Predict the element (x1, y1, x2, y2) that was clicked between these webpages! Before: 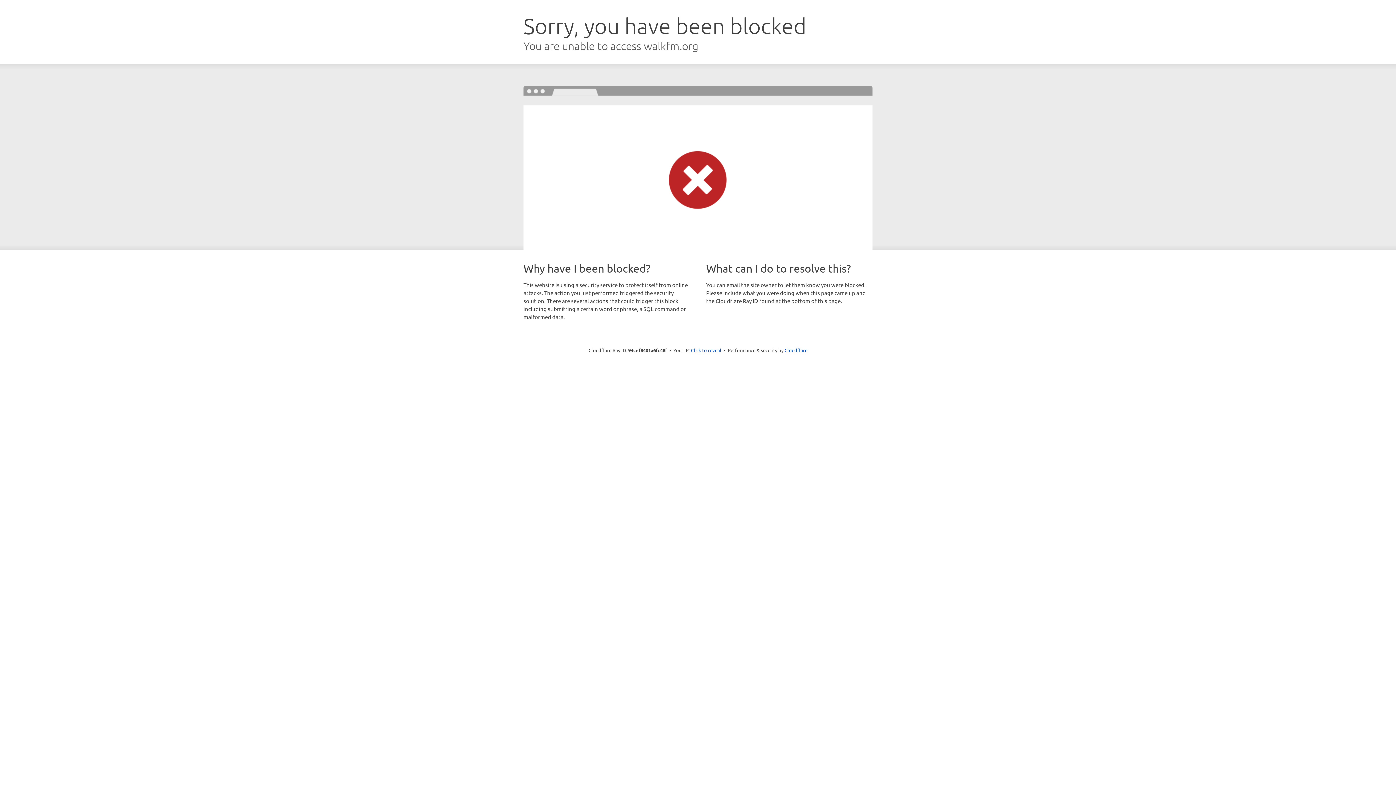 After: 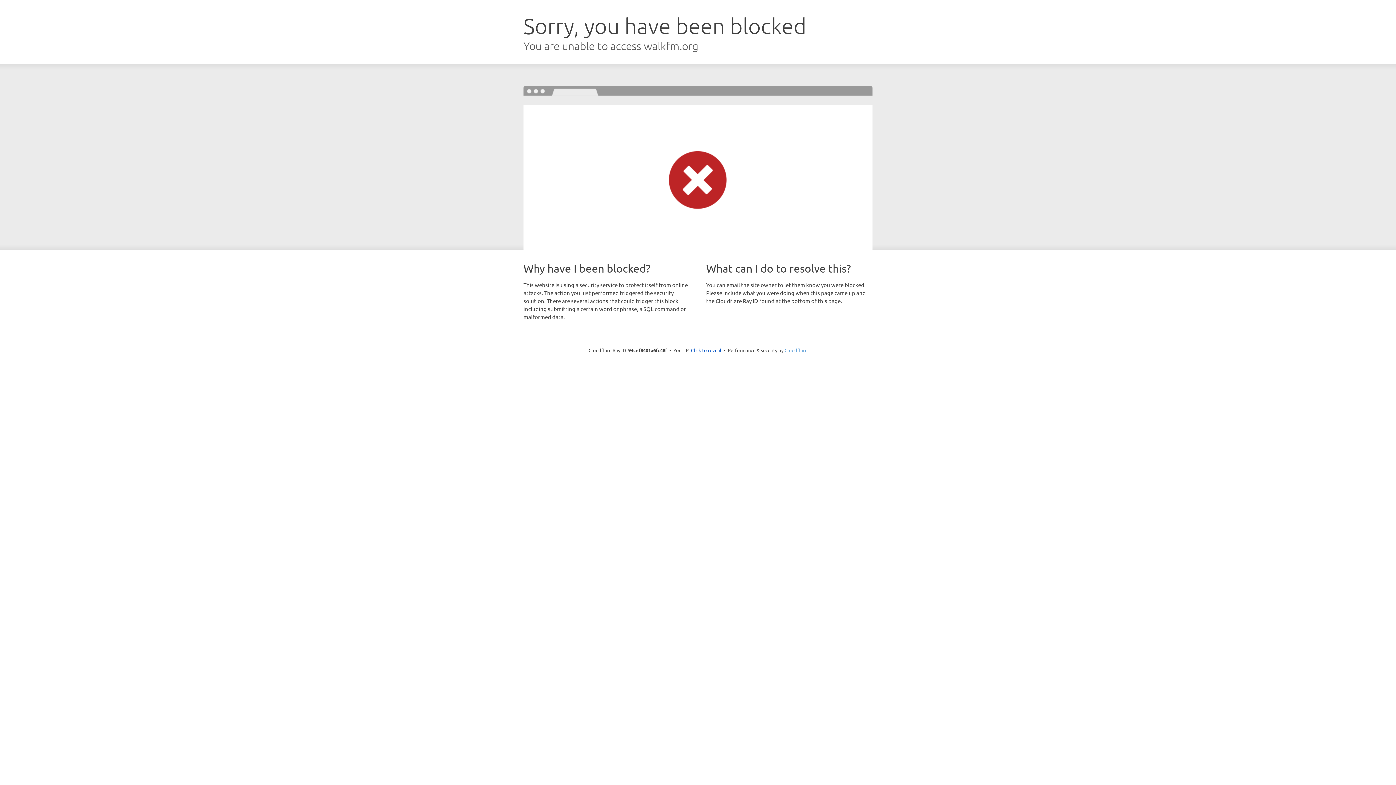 Action: label: Cloudflare bbox: (784, 347, 807, 353)